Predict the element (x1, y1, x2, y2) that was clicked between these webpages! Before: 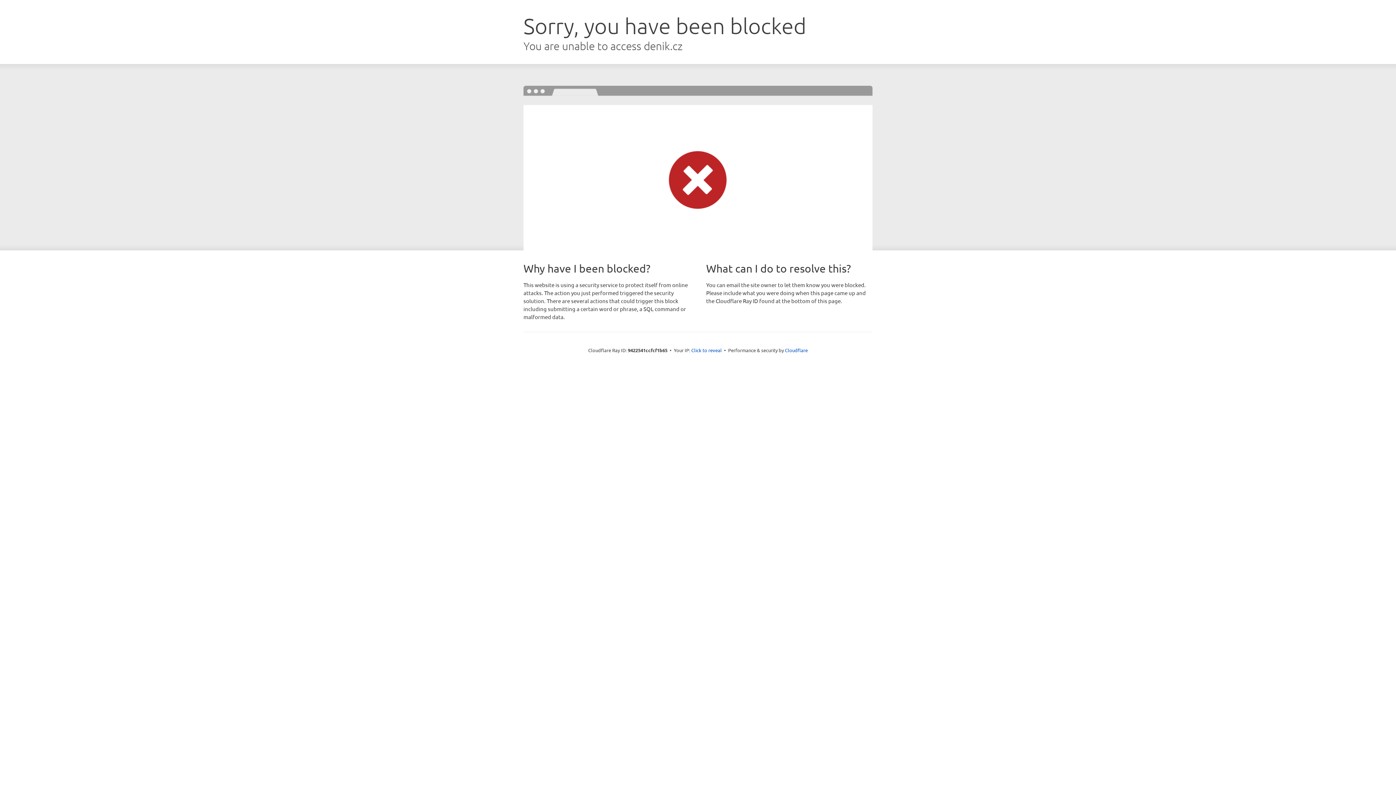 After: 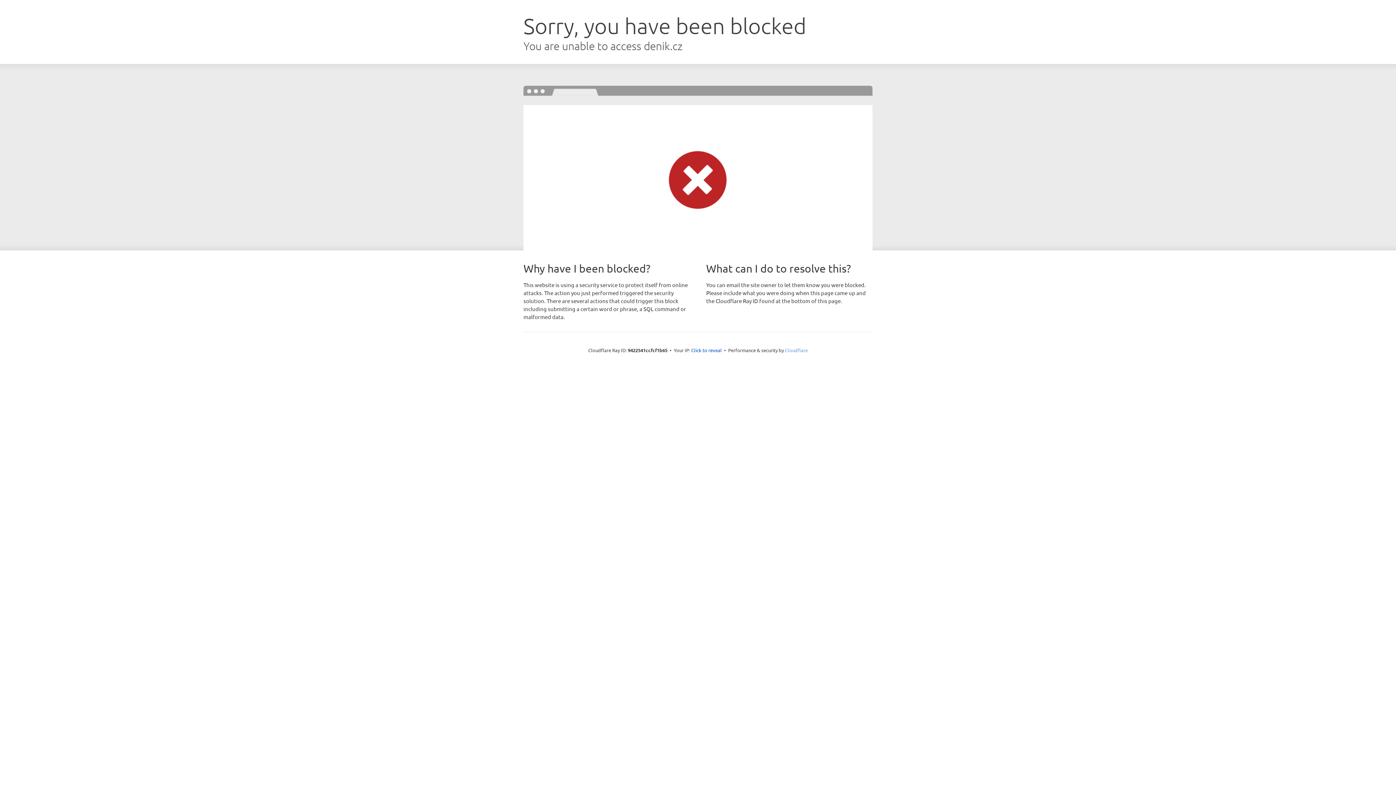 Action: bbox: (785, 347, 808, 353) label: Cloudflare